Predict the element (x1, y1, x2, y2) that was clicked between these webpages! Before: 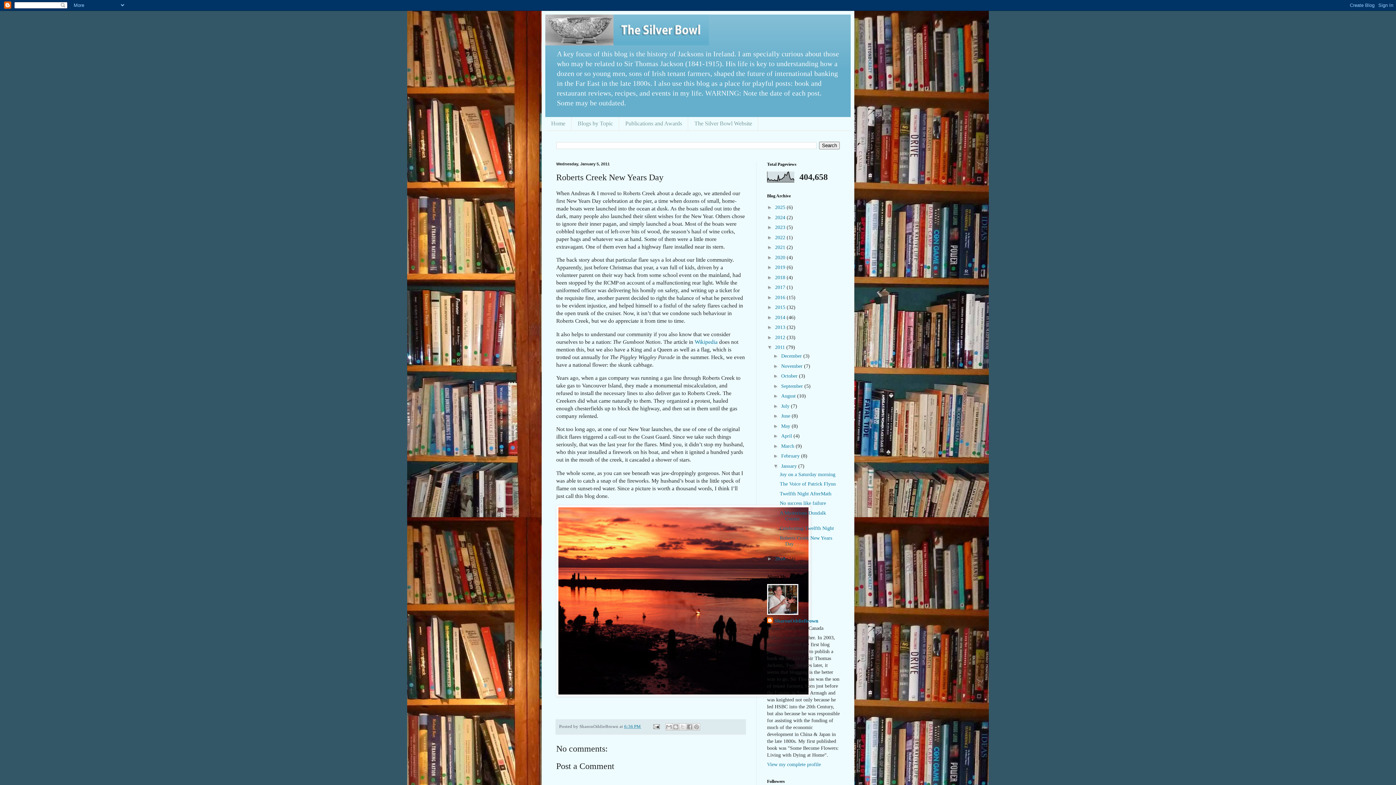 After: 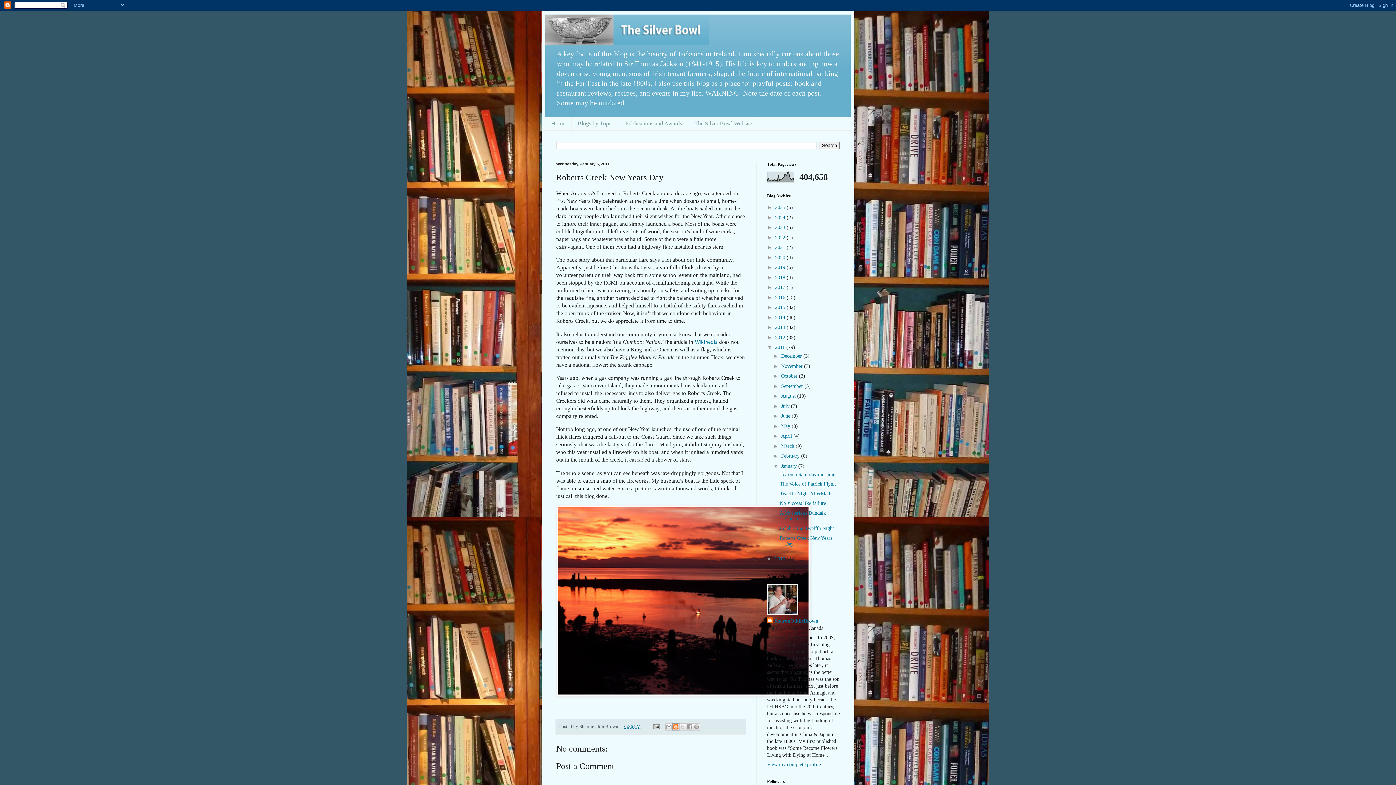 Action: bbox: (672, 723, 679, 730) label: BlogThis!